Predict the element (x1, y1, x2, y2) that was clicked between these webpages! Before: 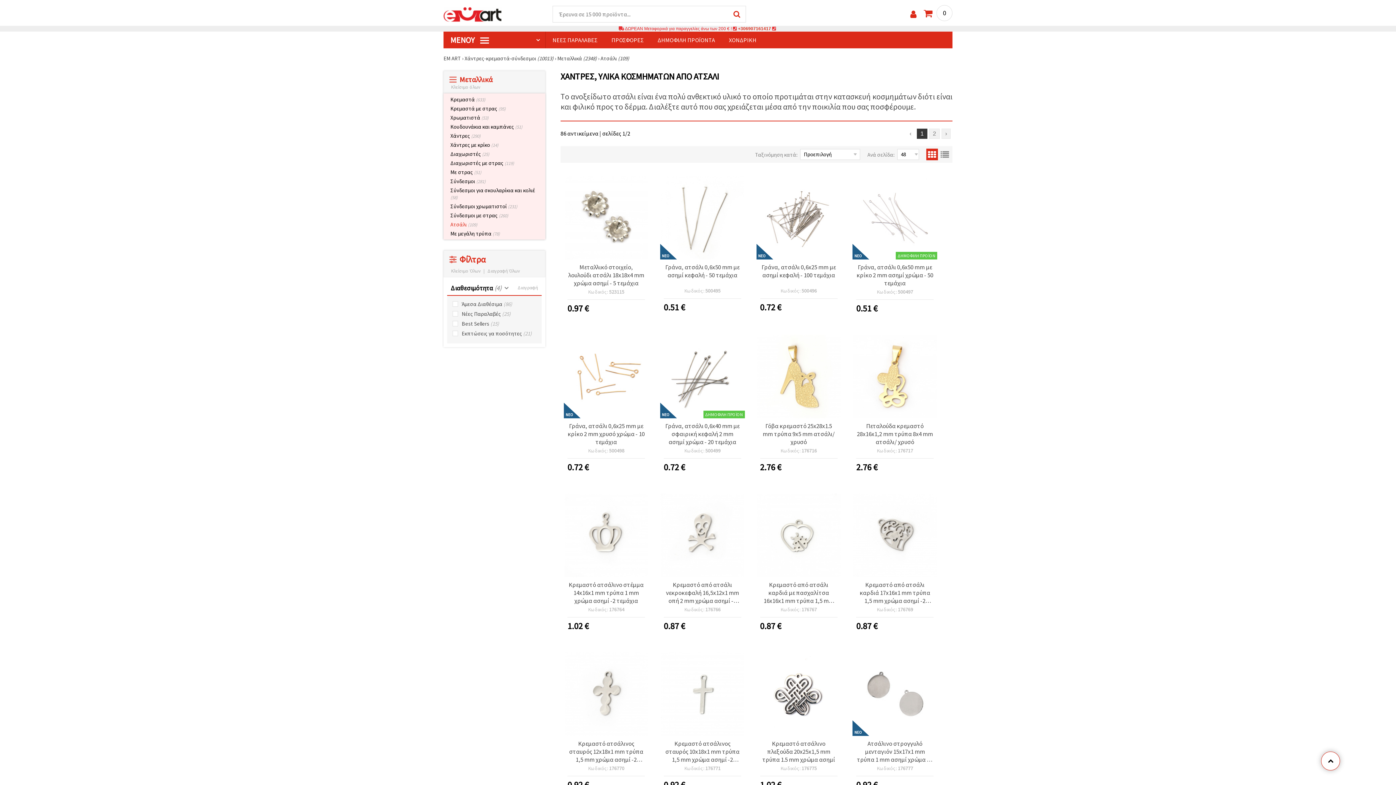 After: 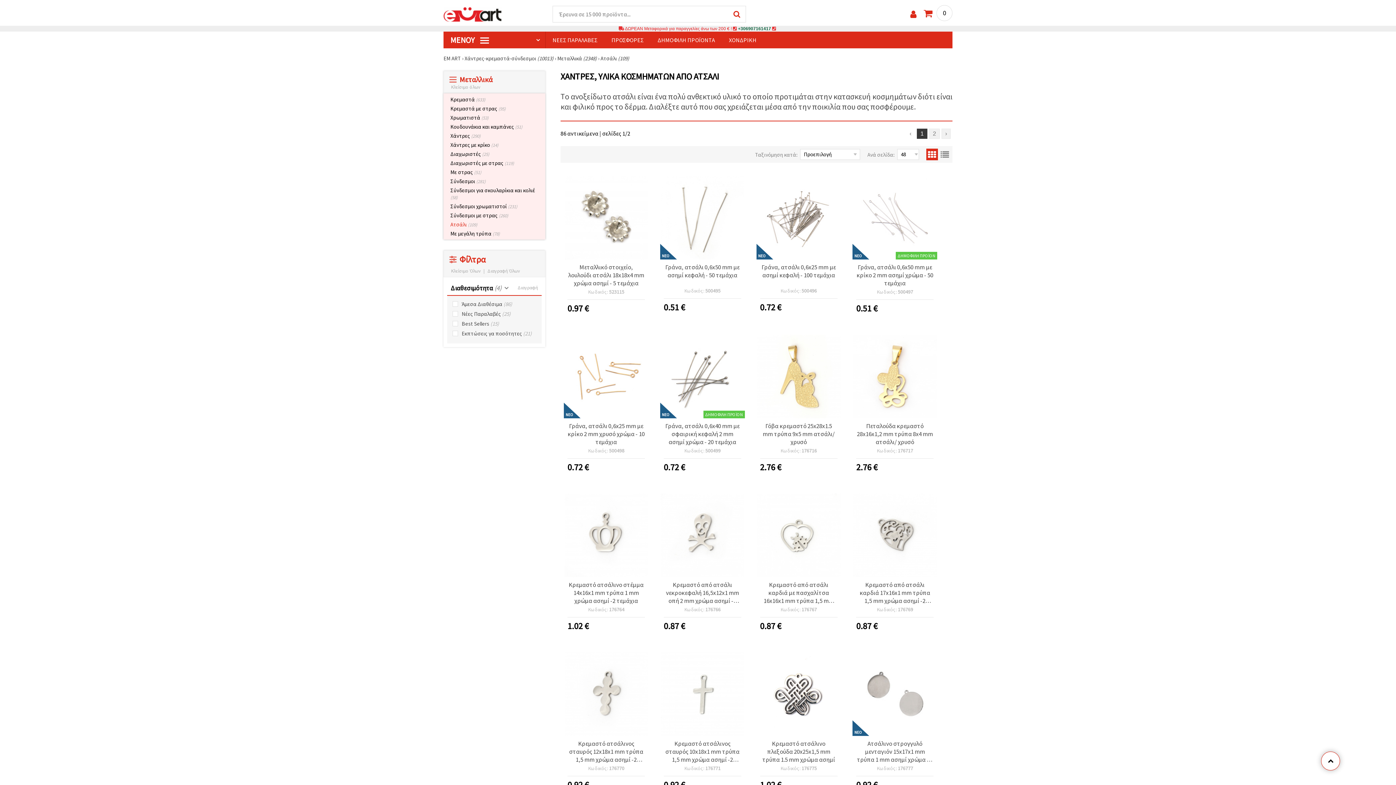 Action: bbox: (738, 26, 771, 31) label: +306907161417